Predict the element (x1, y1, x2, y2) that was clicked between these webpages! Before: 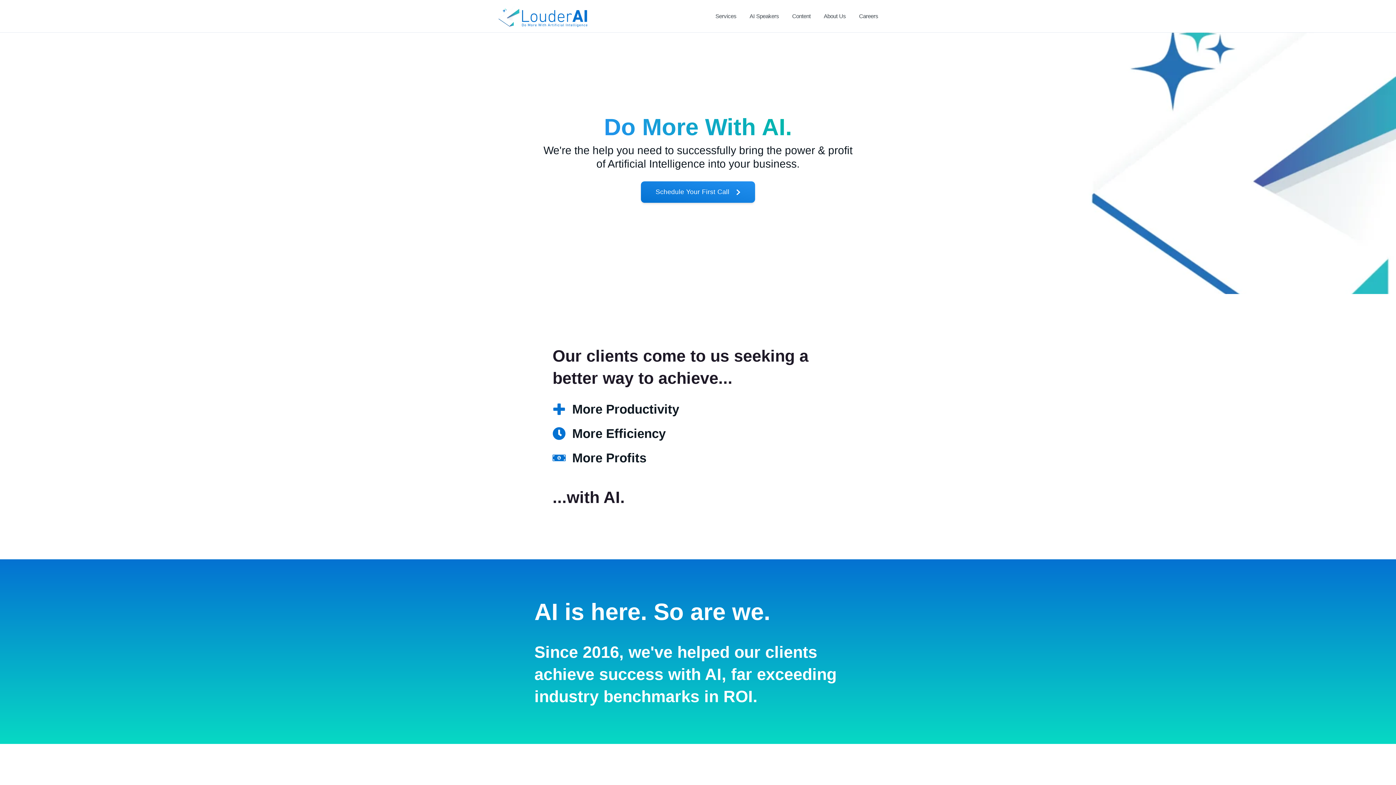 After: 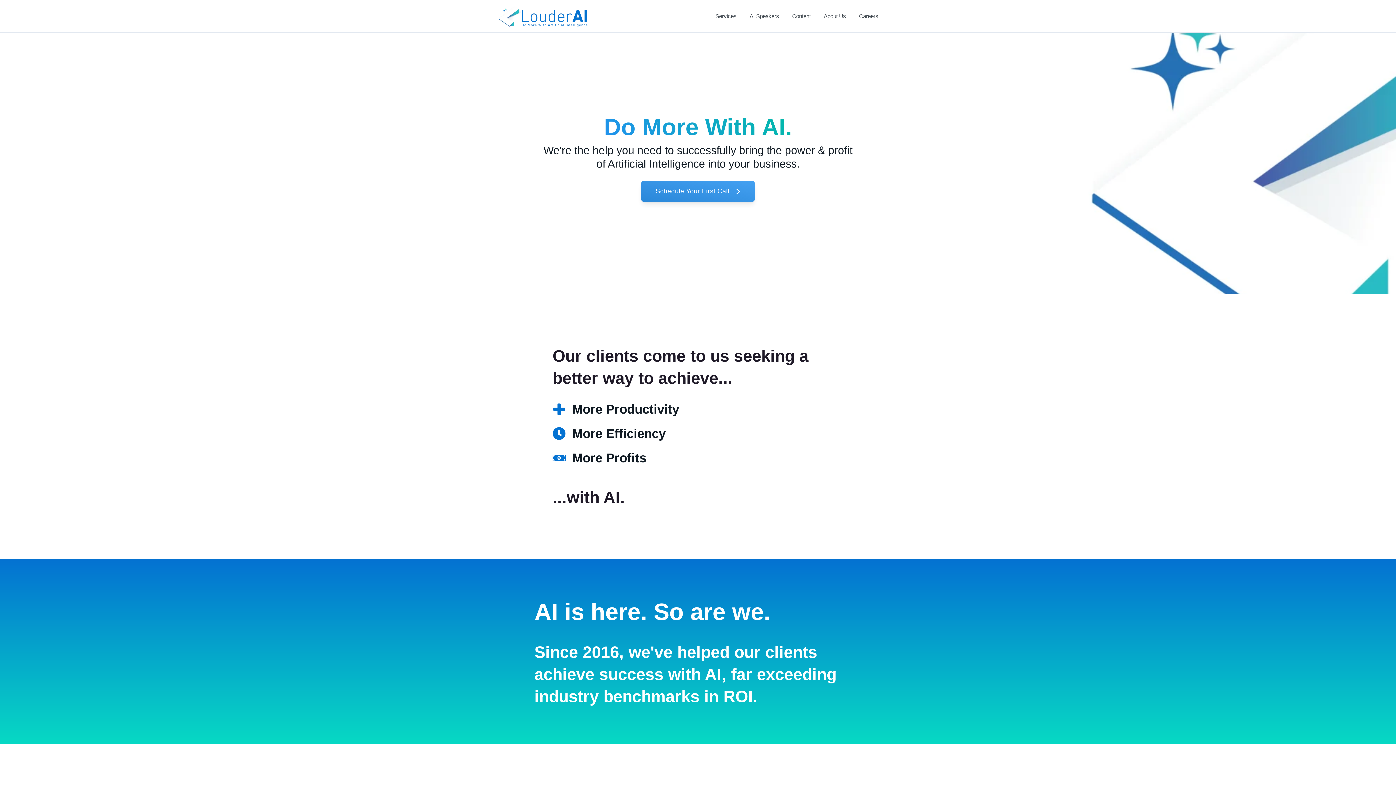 Action: bbox: (641, 181, 755, 202) label: Schedule Your First Call 